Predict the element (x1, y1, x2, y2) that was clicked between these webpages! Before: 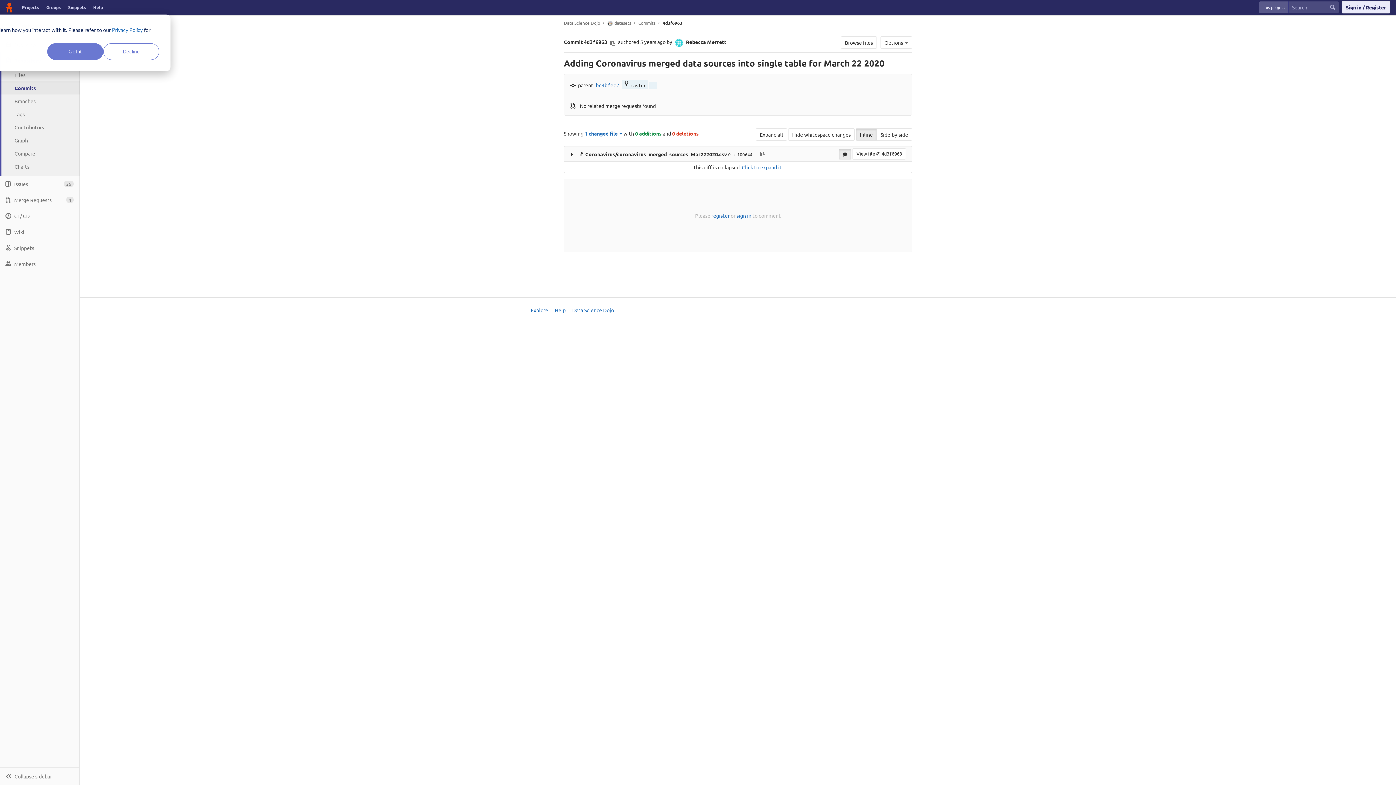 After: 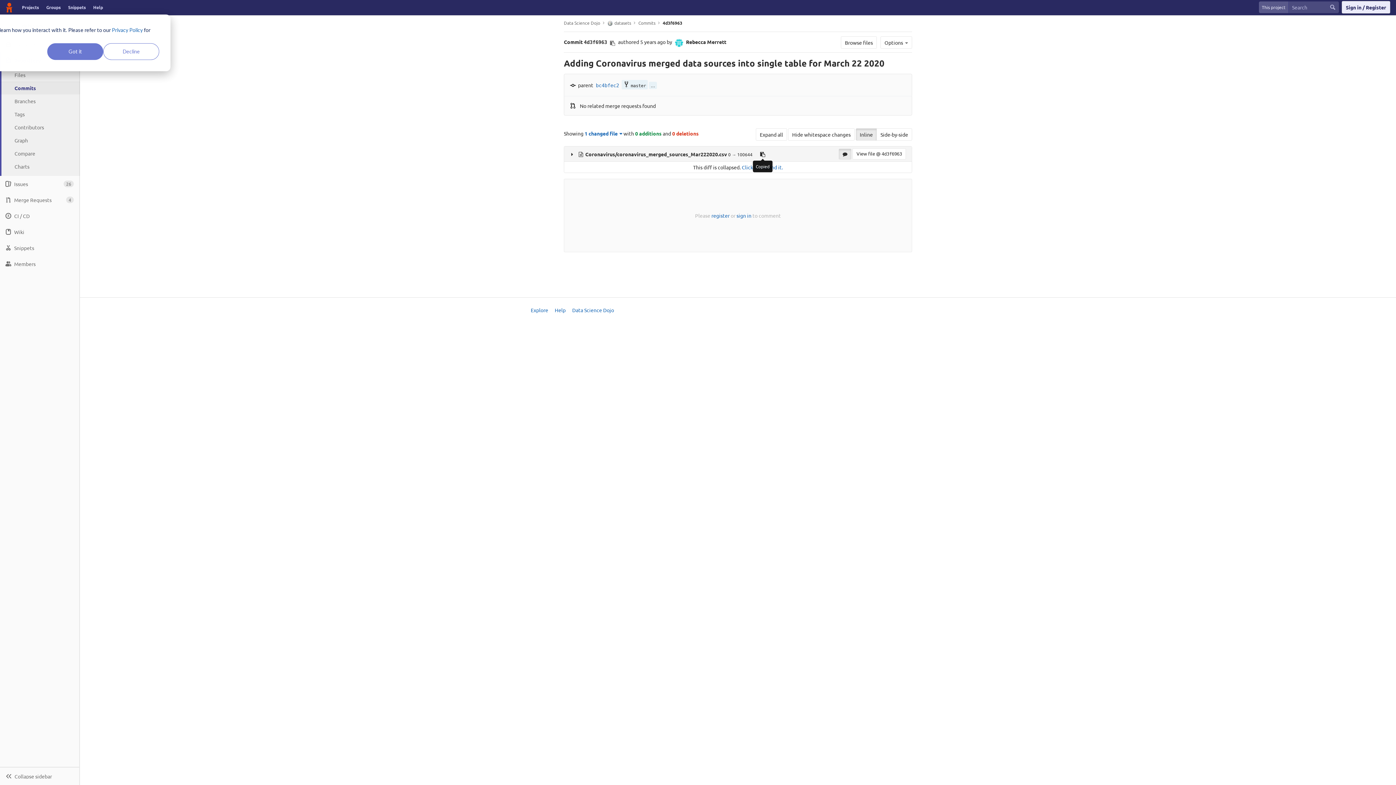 Action: bbox: (758, 150, 767, 157) label: Copy file path to clipboard